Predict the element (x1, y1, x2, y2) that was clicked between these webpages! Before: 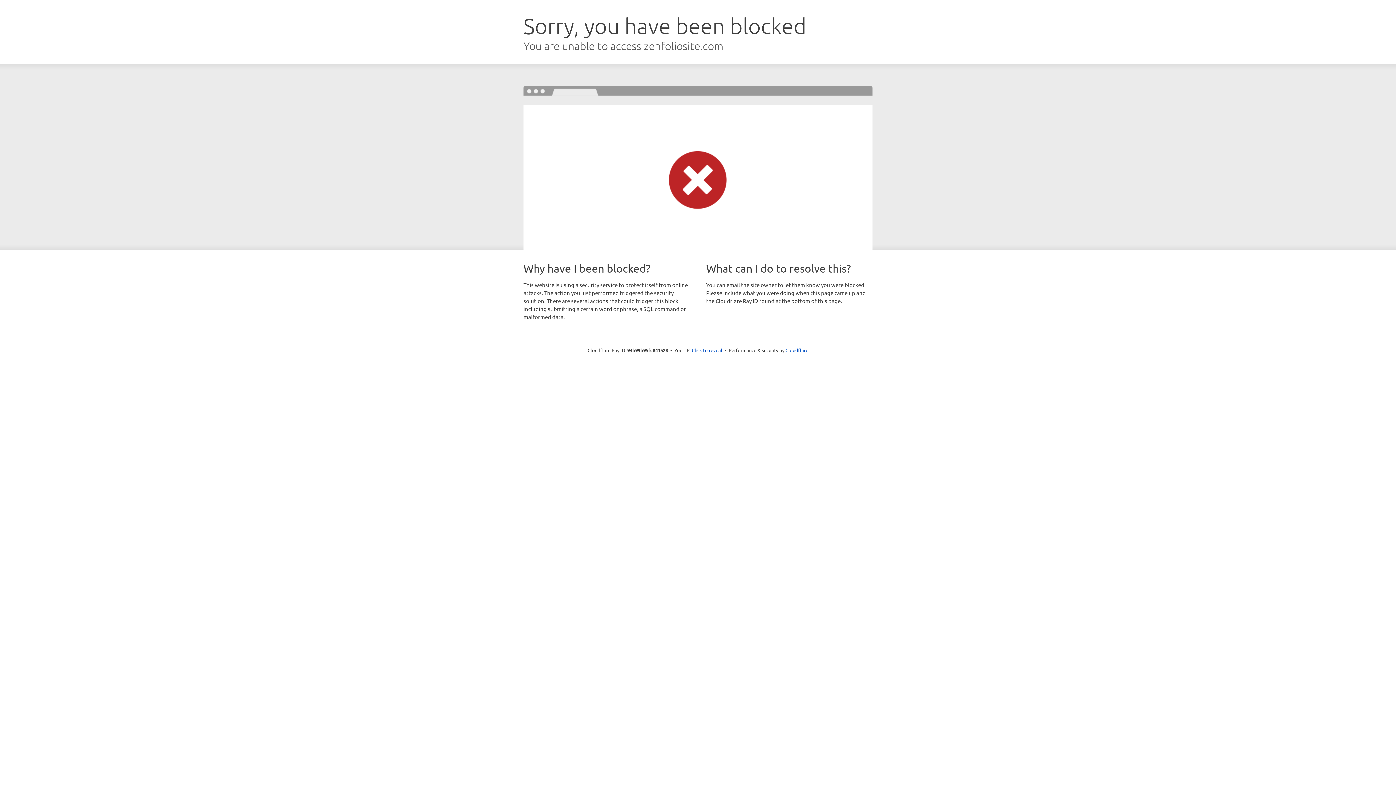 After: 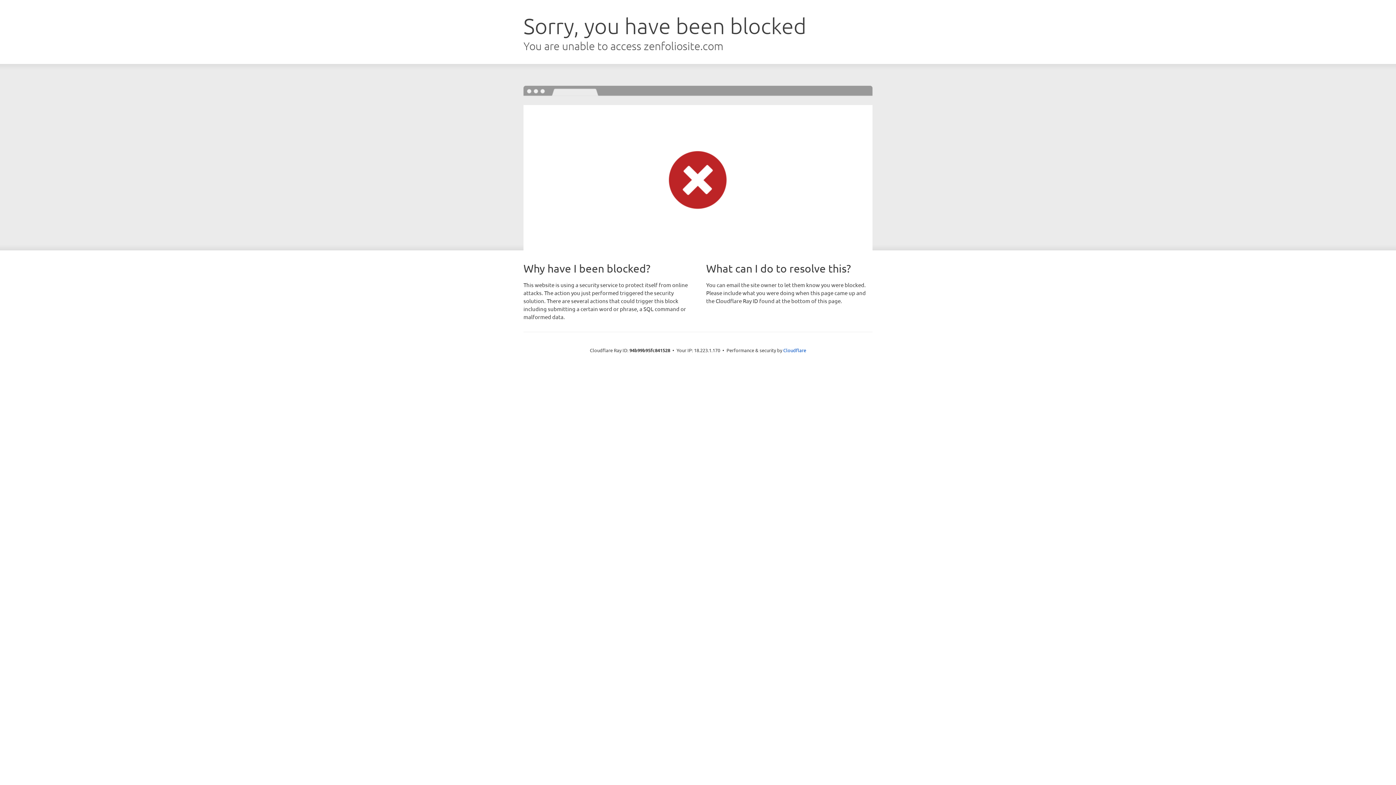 Action: label: Click to reveal bbox: (692, 346, 722, 353)